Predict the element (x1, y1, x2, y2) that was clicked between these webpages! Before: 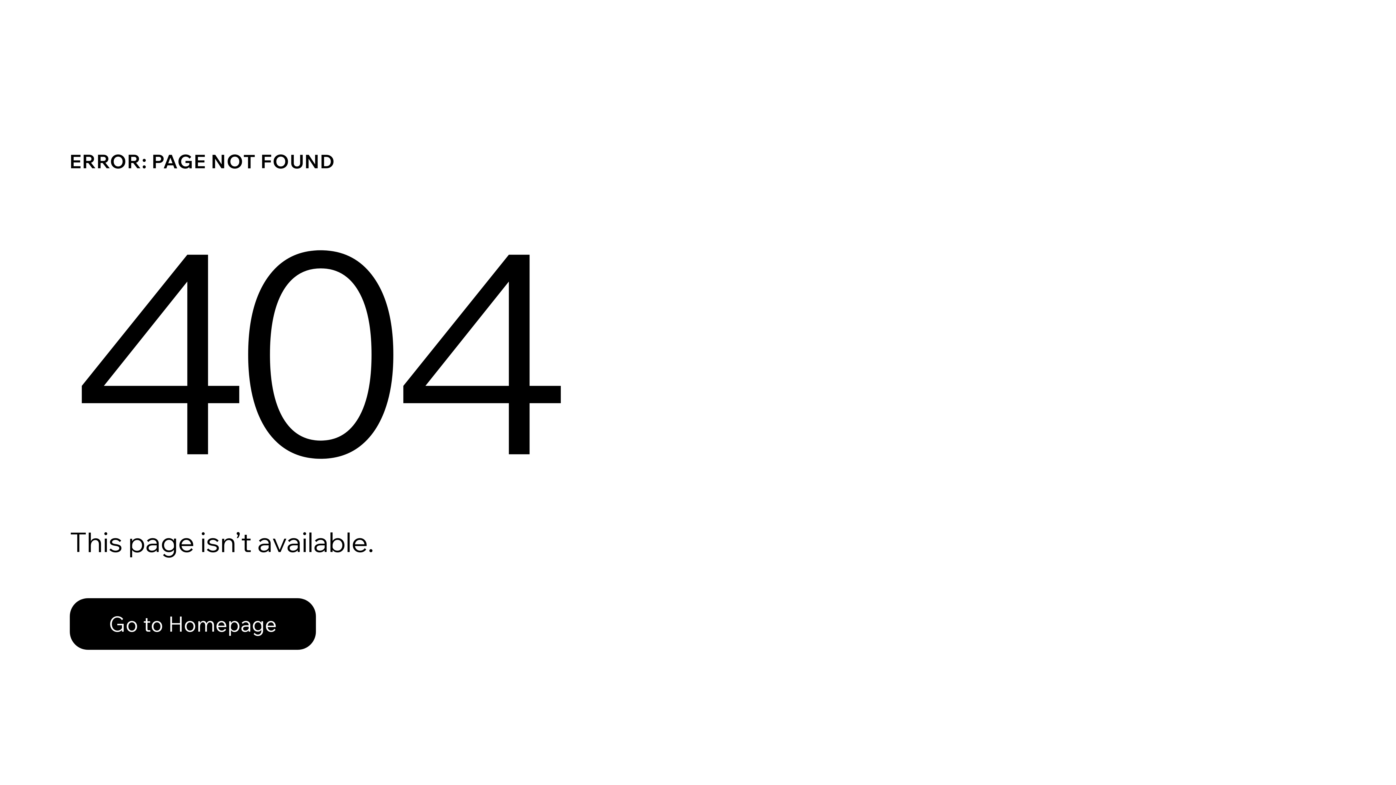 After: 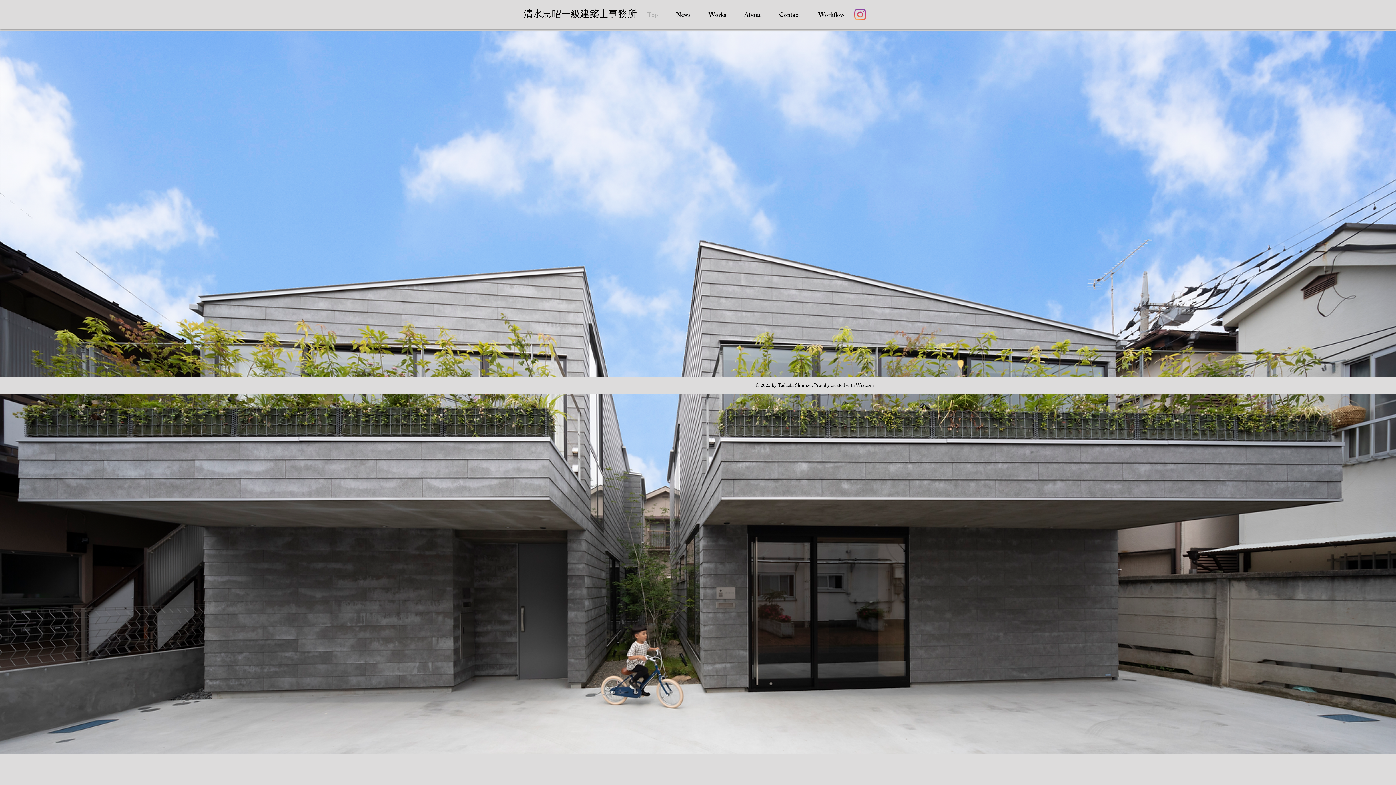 Action: bbox: (69, 582, 768, 659) label: Go to Homepage